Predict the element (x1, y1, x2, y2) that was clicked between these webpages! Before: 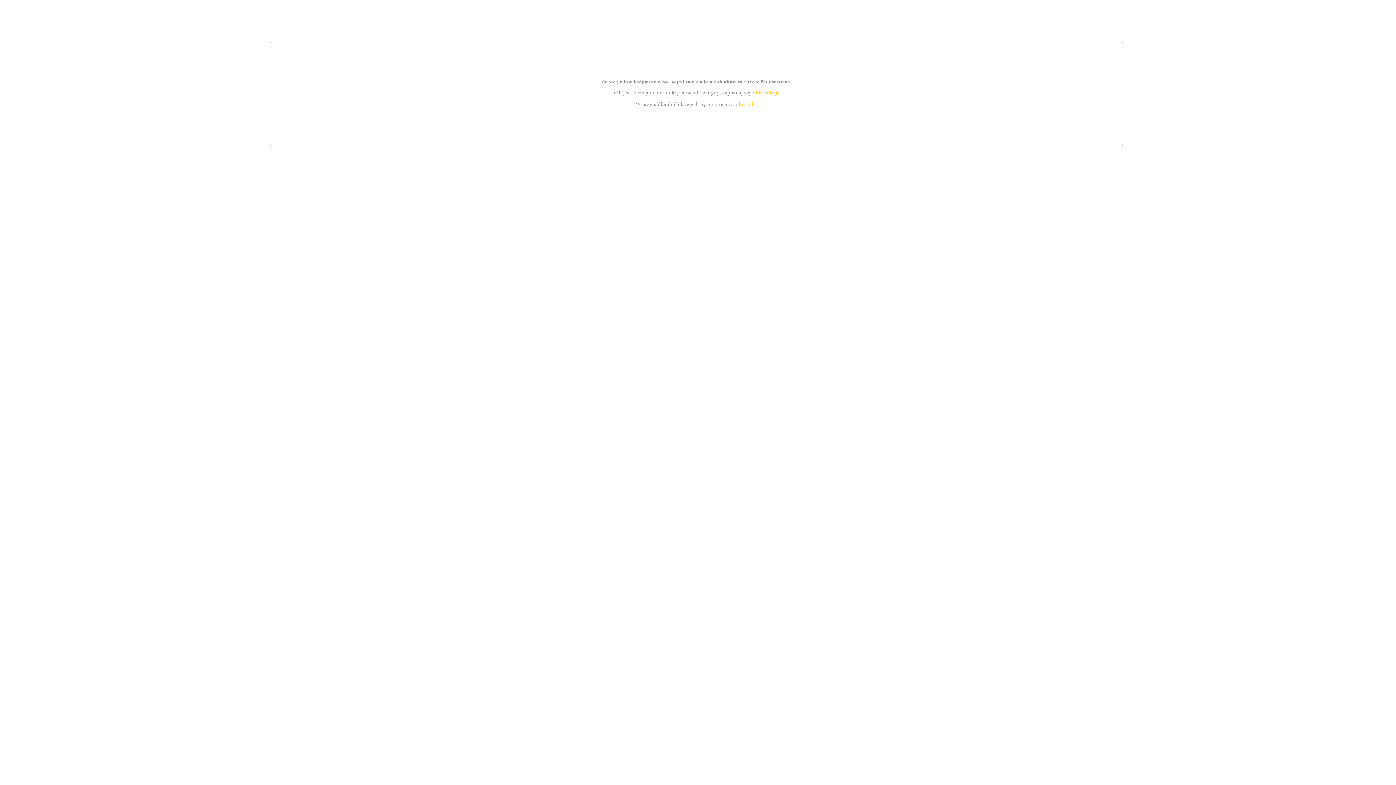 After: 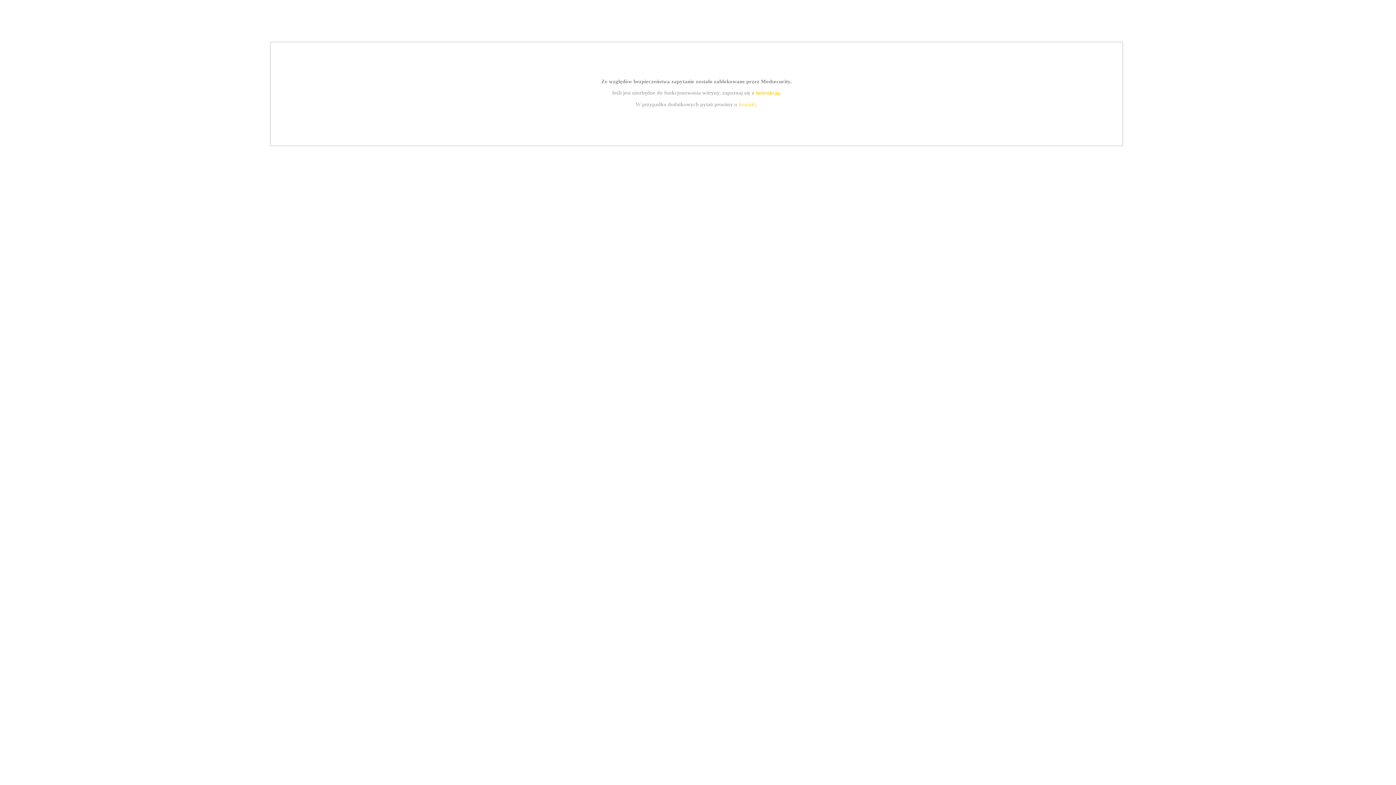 Action: label: kontakt bbox: (739, 101, 756, 107)